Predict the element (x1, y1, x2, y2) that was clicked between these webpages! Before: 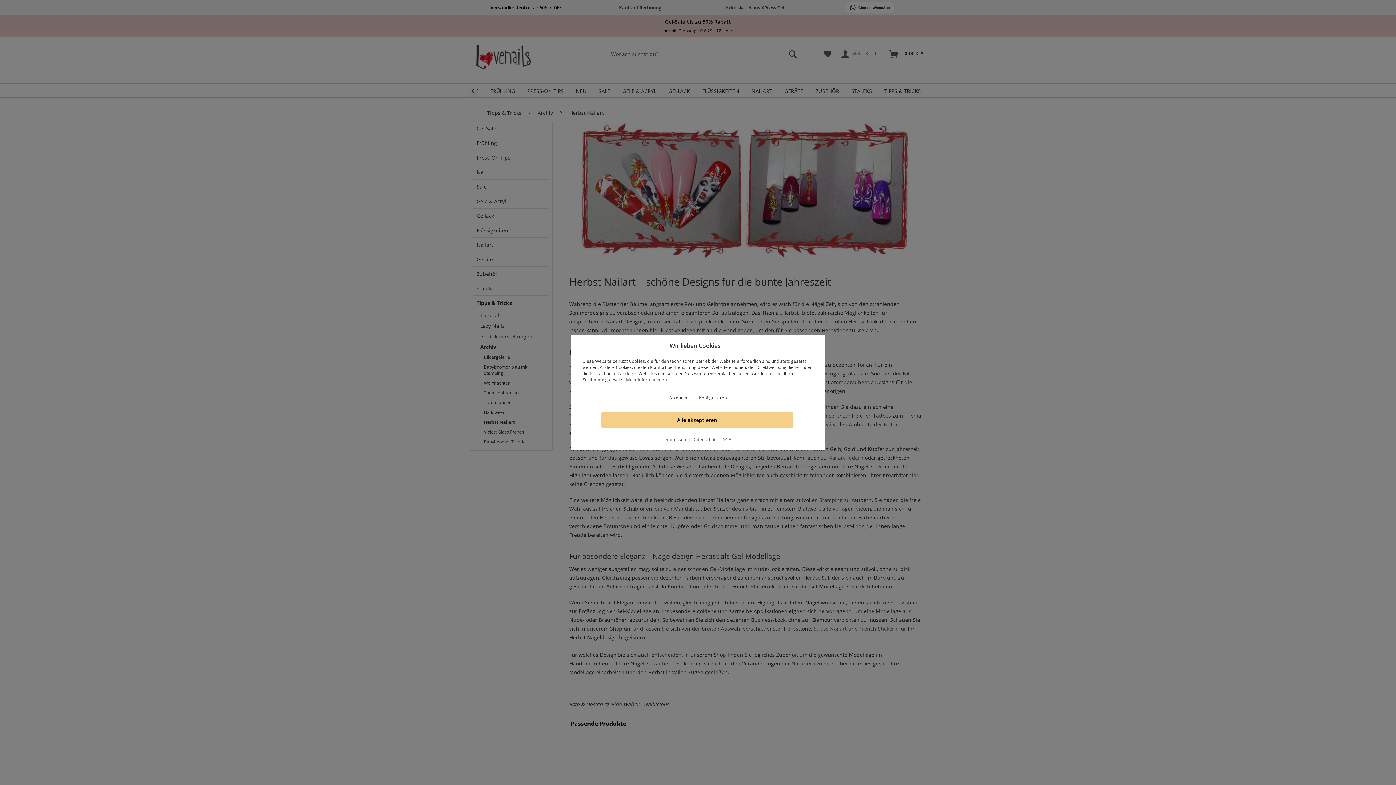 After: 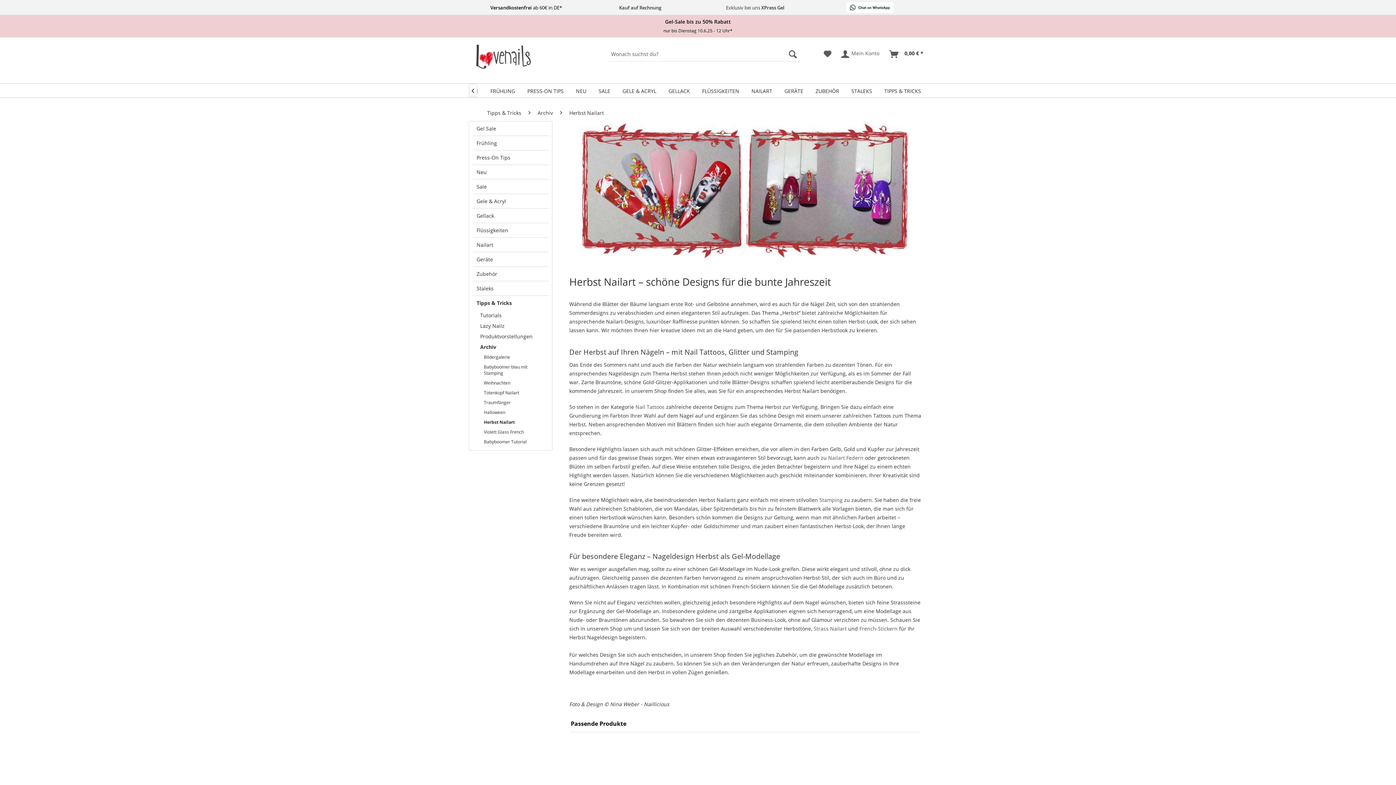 Action: bbox: (601, 412, 793, 428) label: Alle akzeptieren